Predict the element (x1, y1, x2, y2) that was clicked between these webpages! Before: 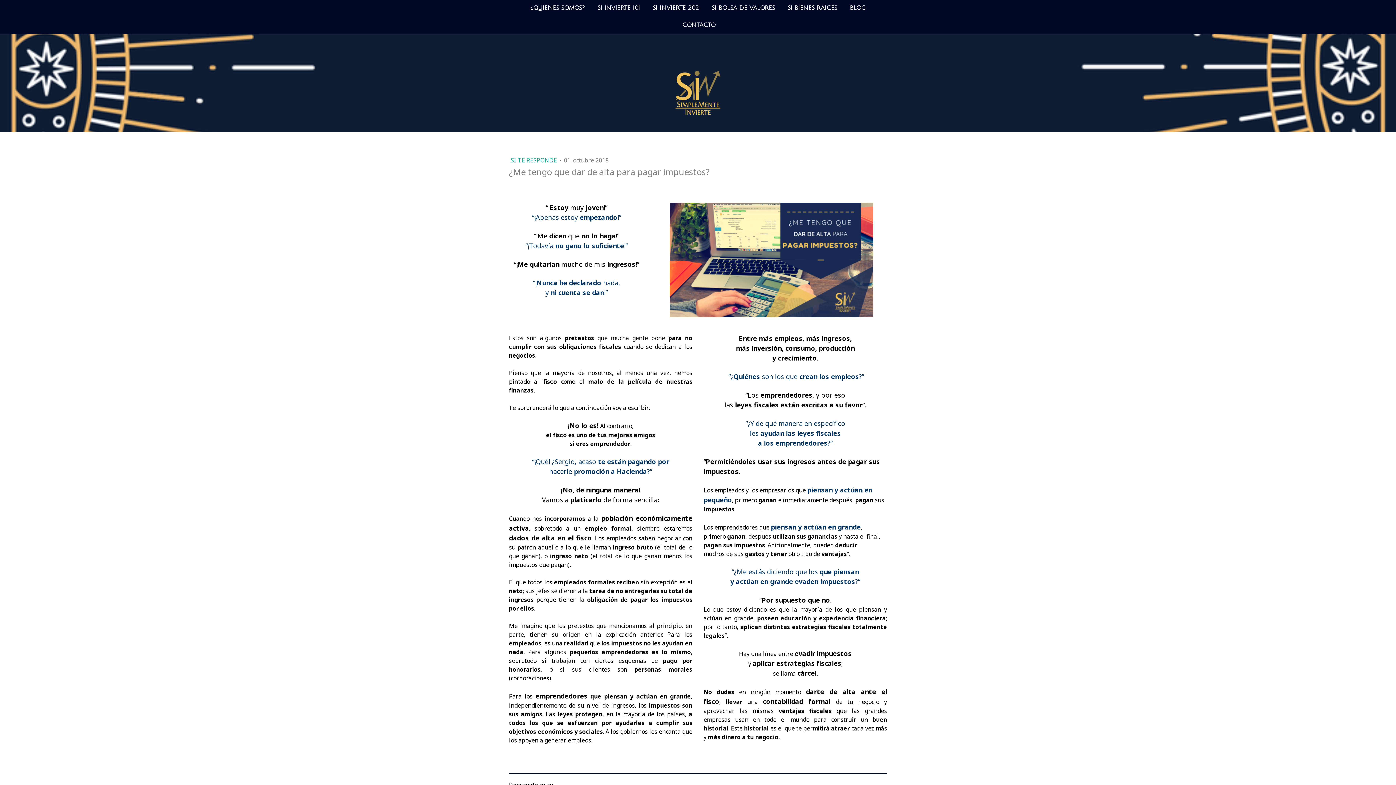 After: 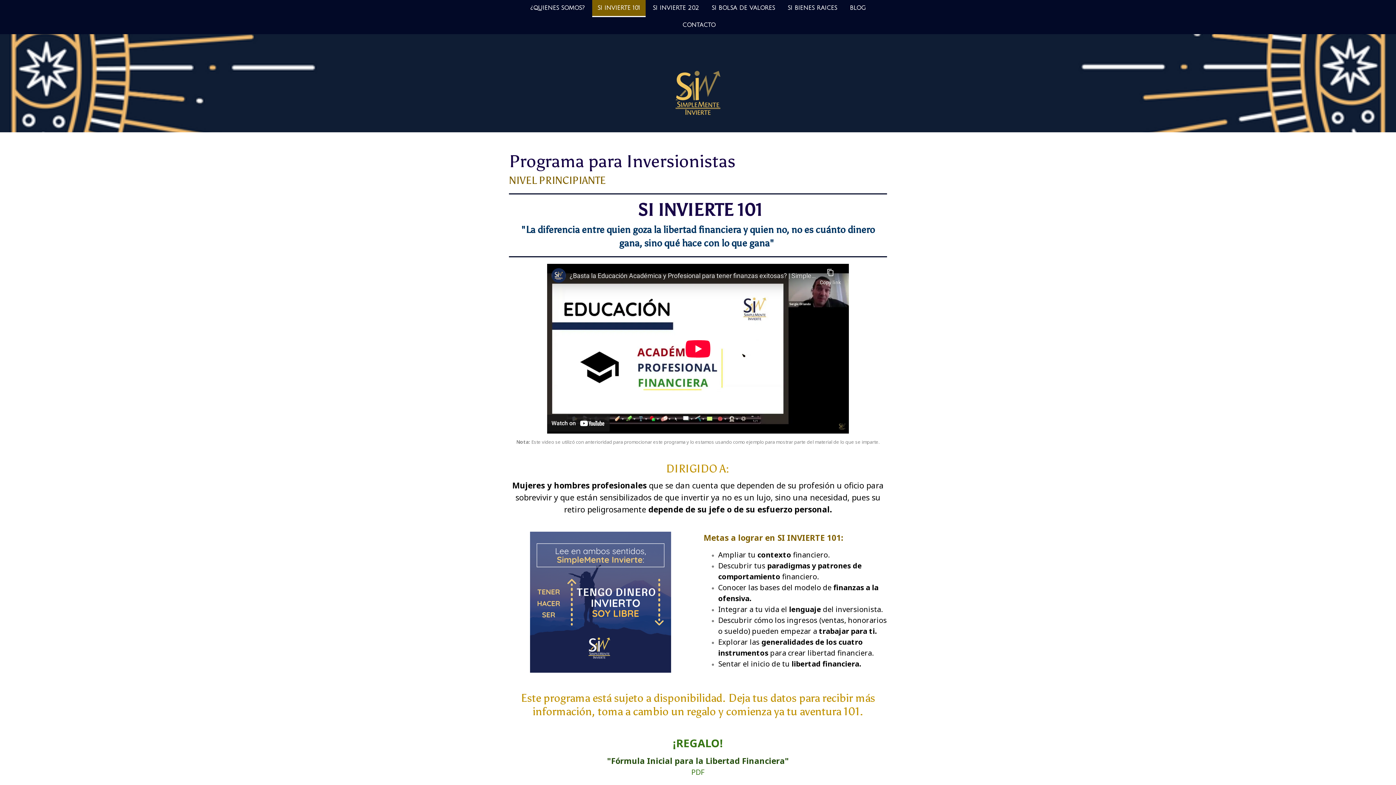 Action: bbox: (592, 0, 645, 17) label: SI INVIERTE 101